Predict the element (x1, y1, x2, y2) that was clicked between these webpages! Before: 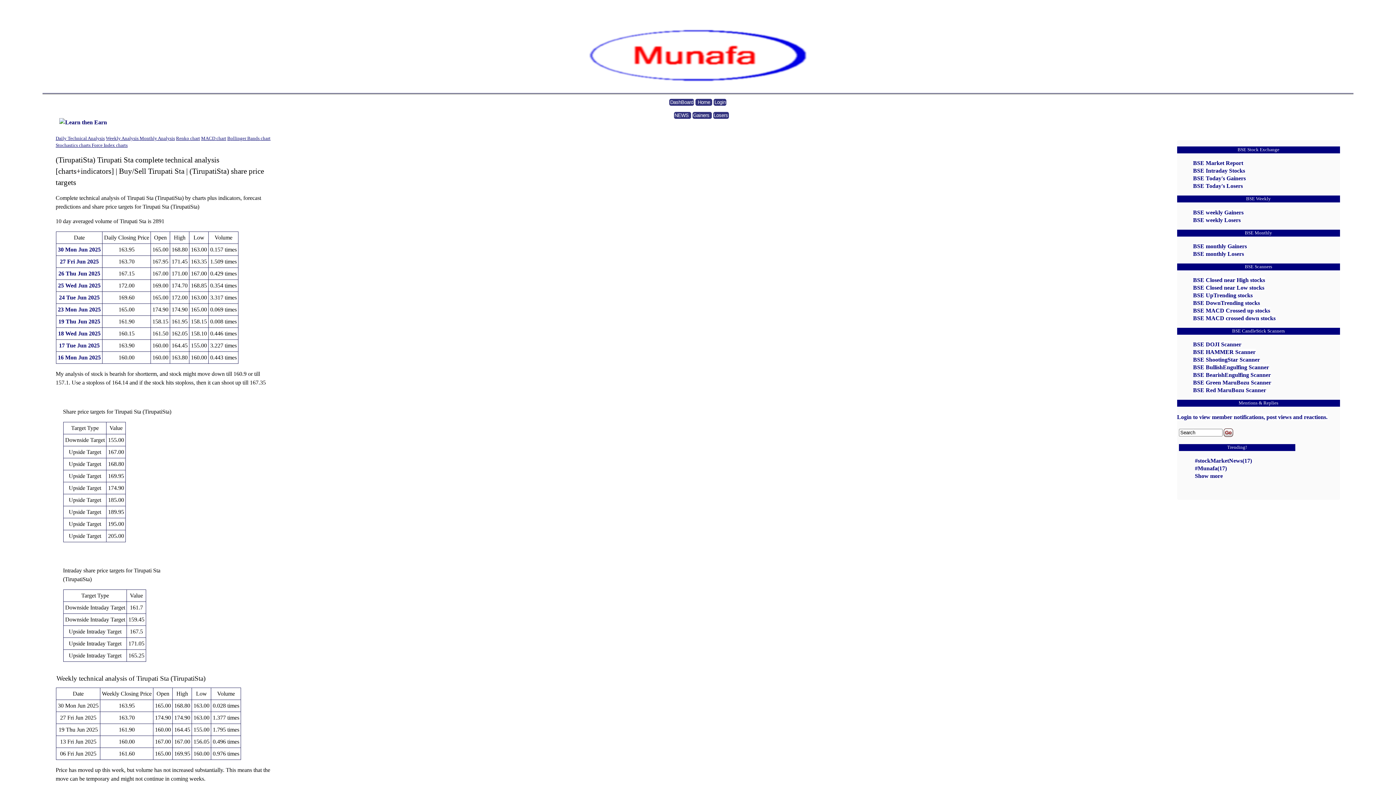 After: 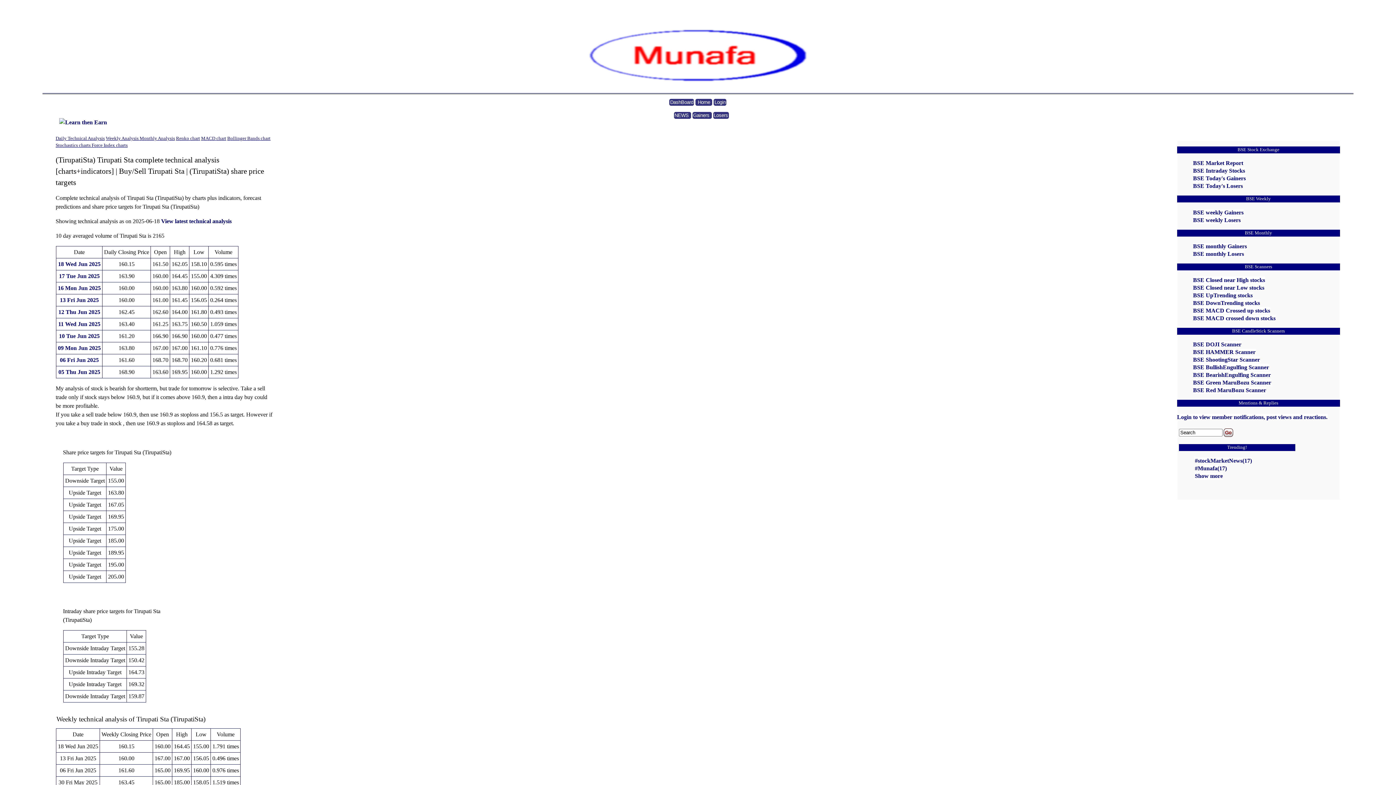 Action: bbox: (58, 330, 100, 336) label: 18 Wed Jun 2025